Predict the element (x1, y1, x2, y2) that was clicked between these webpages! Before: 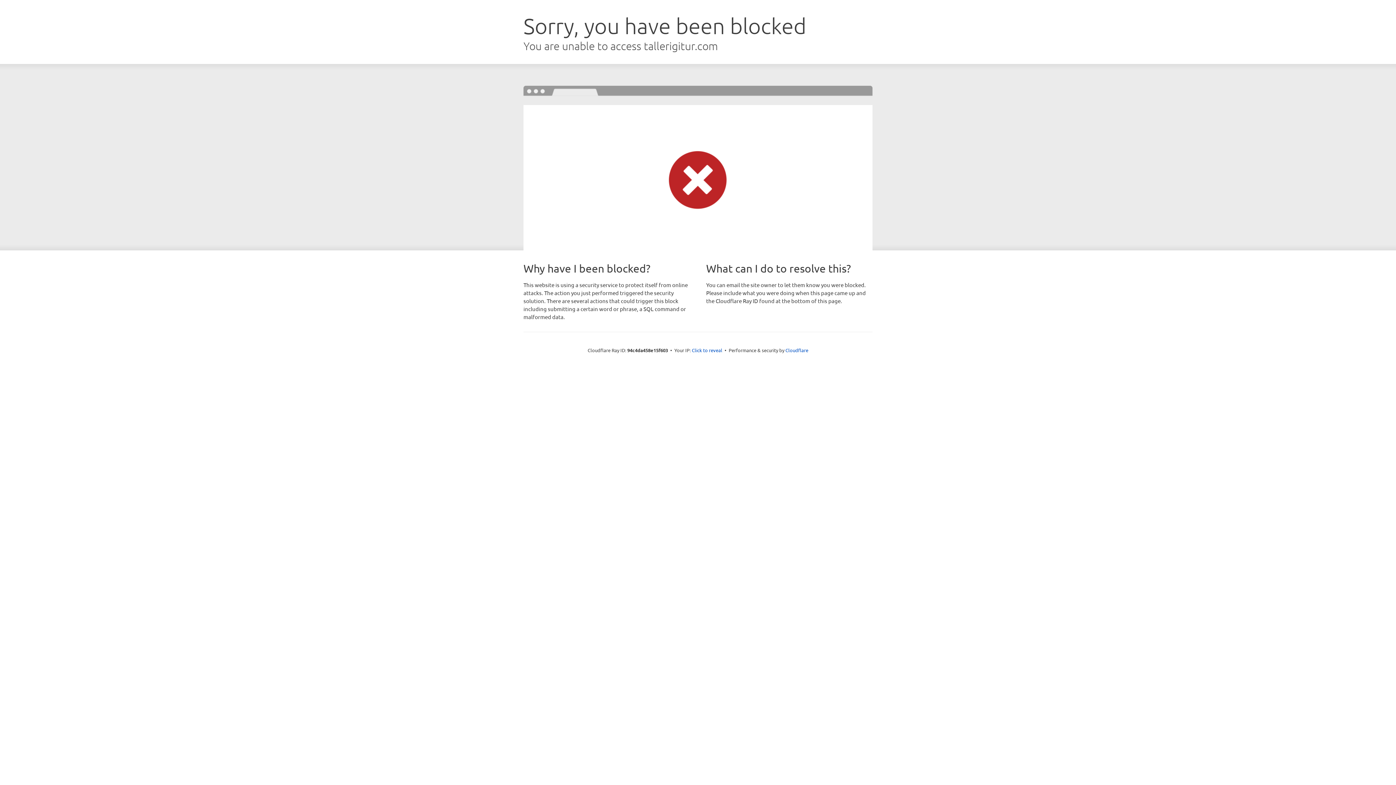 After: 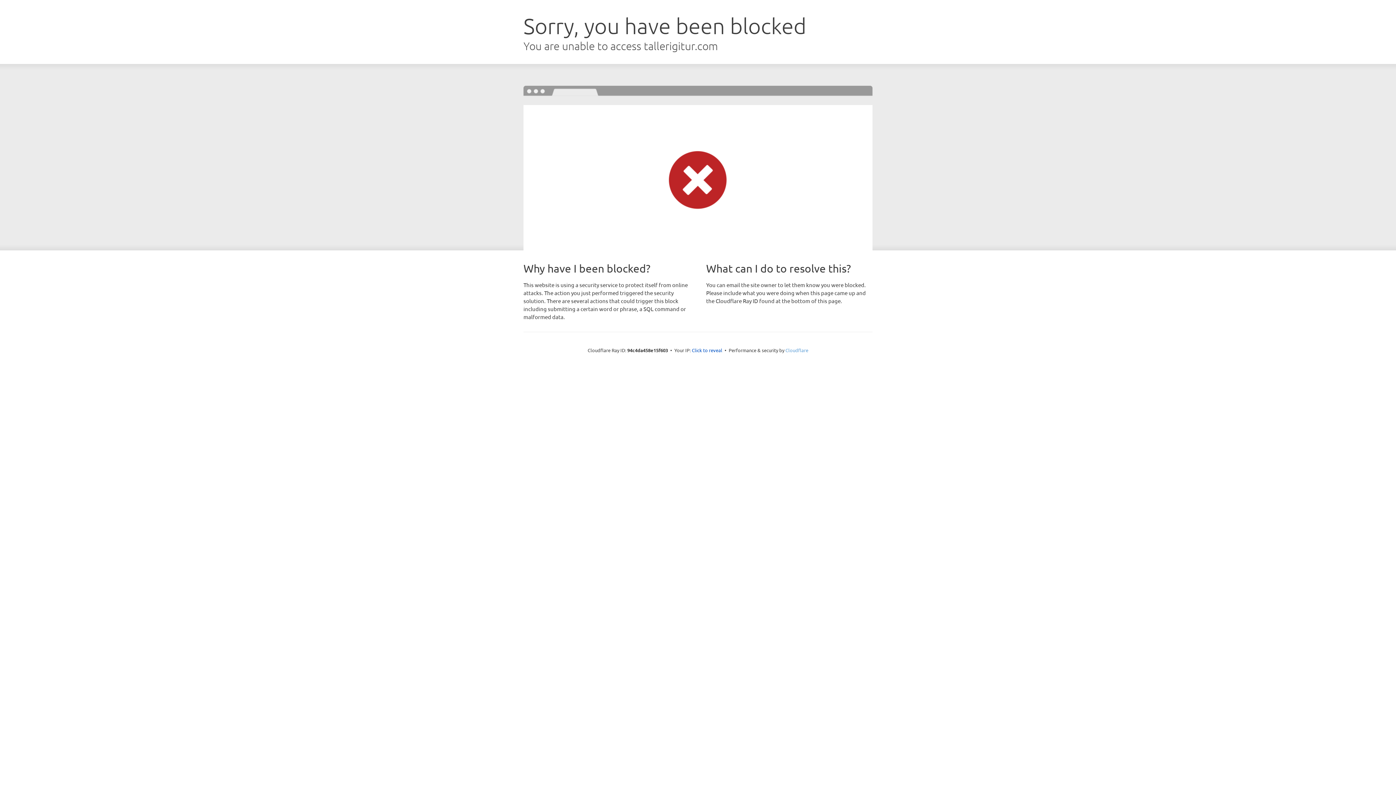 Action: bbox: (785, 347, 808, 353) label: Cloudflare